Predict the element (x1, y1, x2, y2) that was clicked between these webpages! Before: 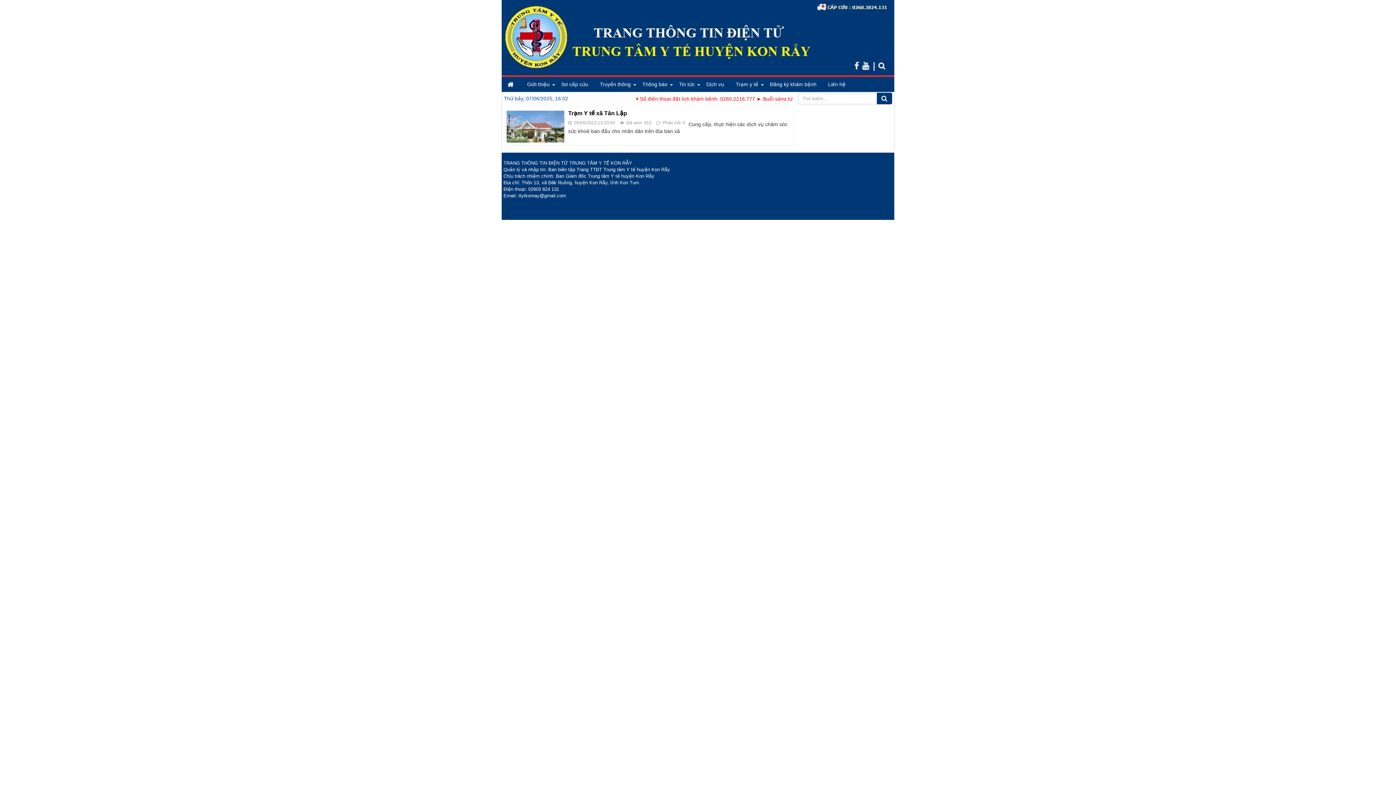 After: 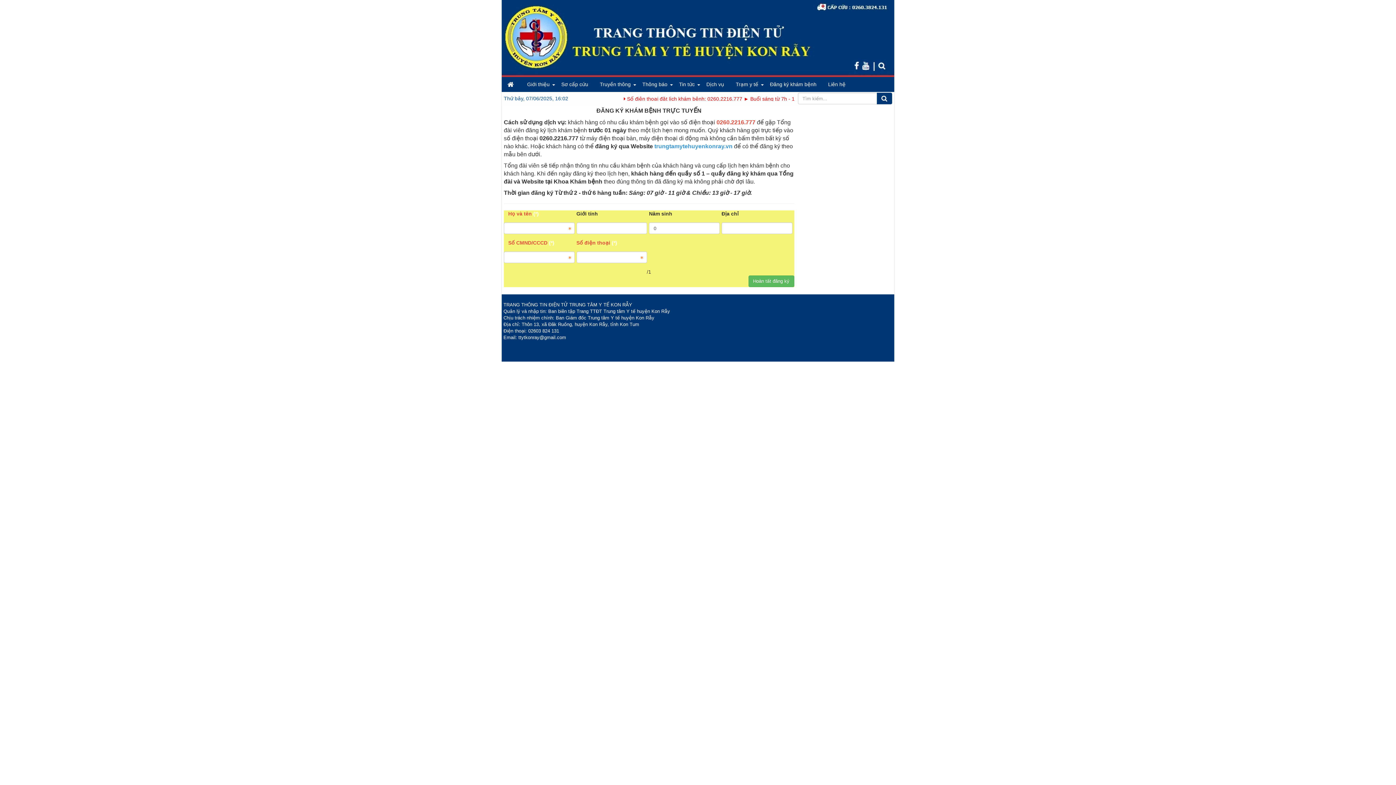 Action: label: Đăng ký khám bệnh bbox: (764, 77, 822, 92)